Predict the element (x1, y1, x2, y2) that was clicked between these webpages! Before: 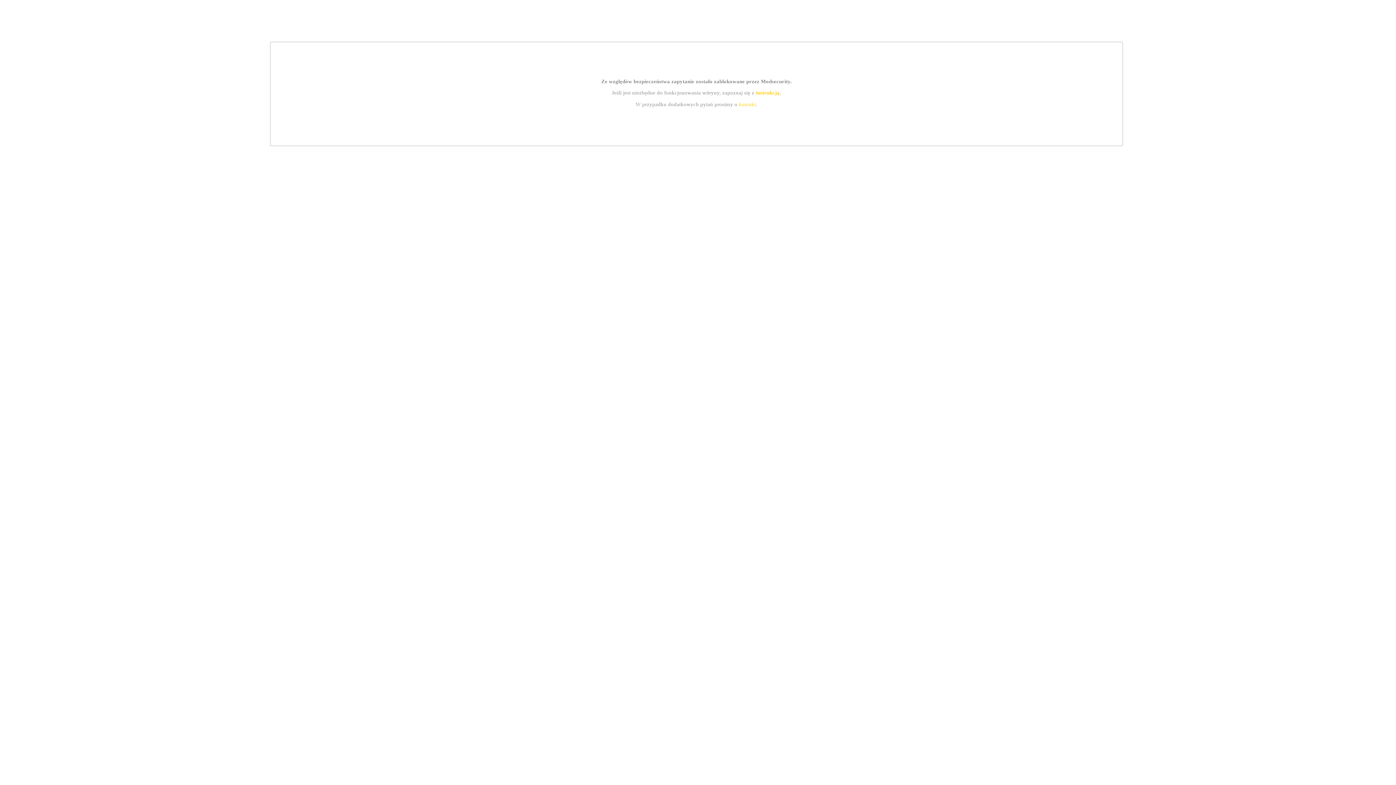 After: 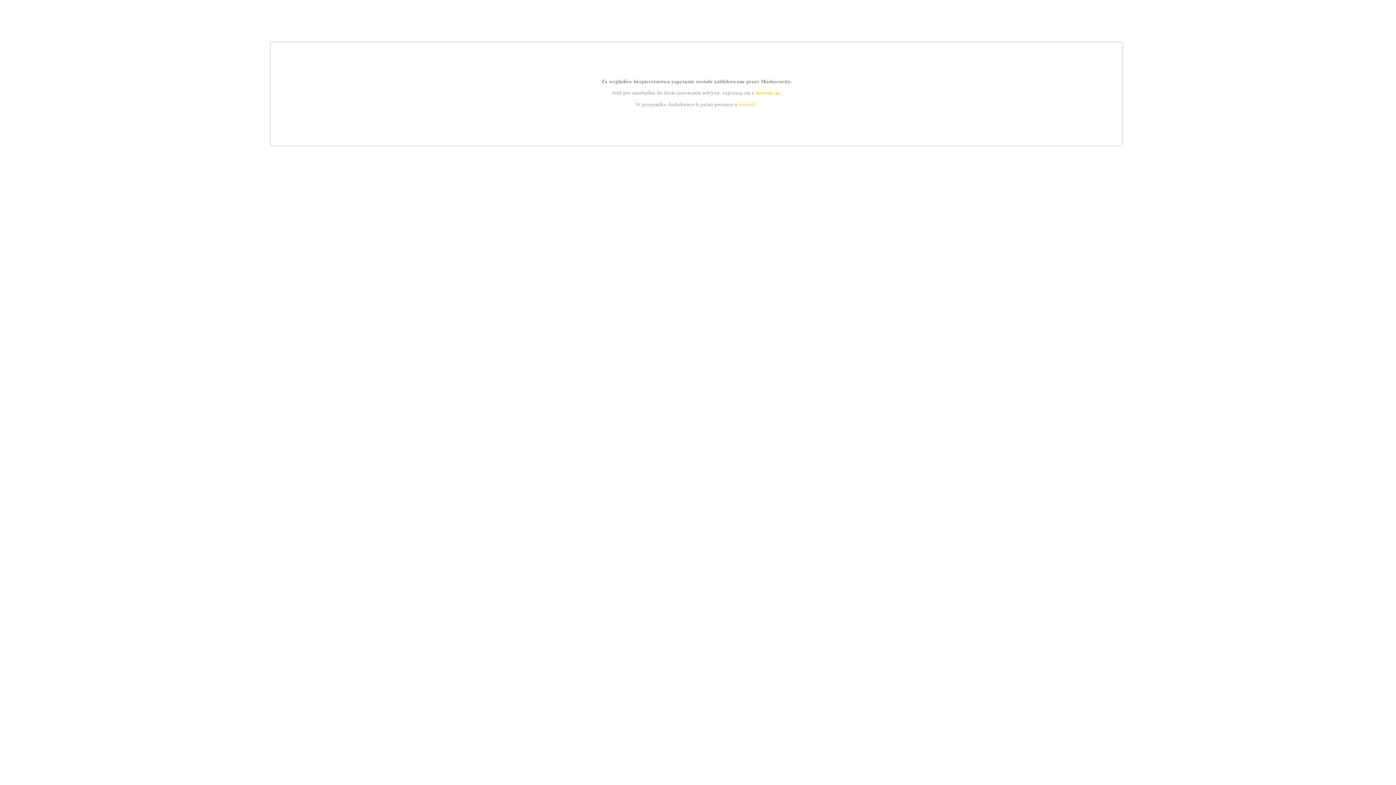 Action: bbox: (755, 89, 779, 95) label: instrukcją